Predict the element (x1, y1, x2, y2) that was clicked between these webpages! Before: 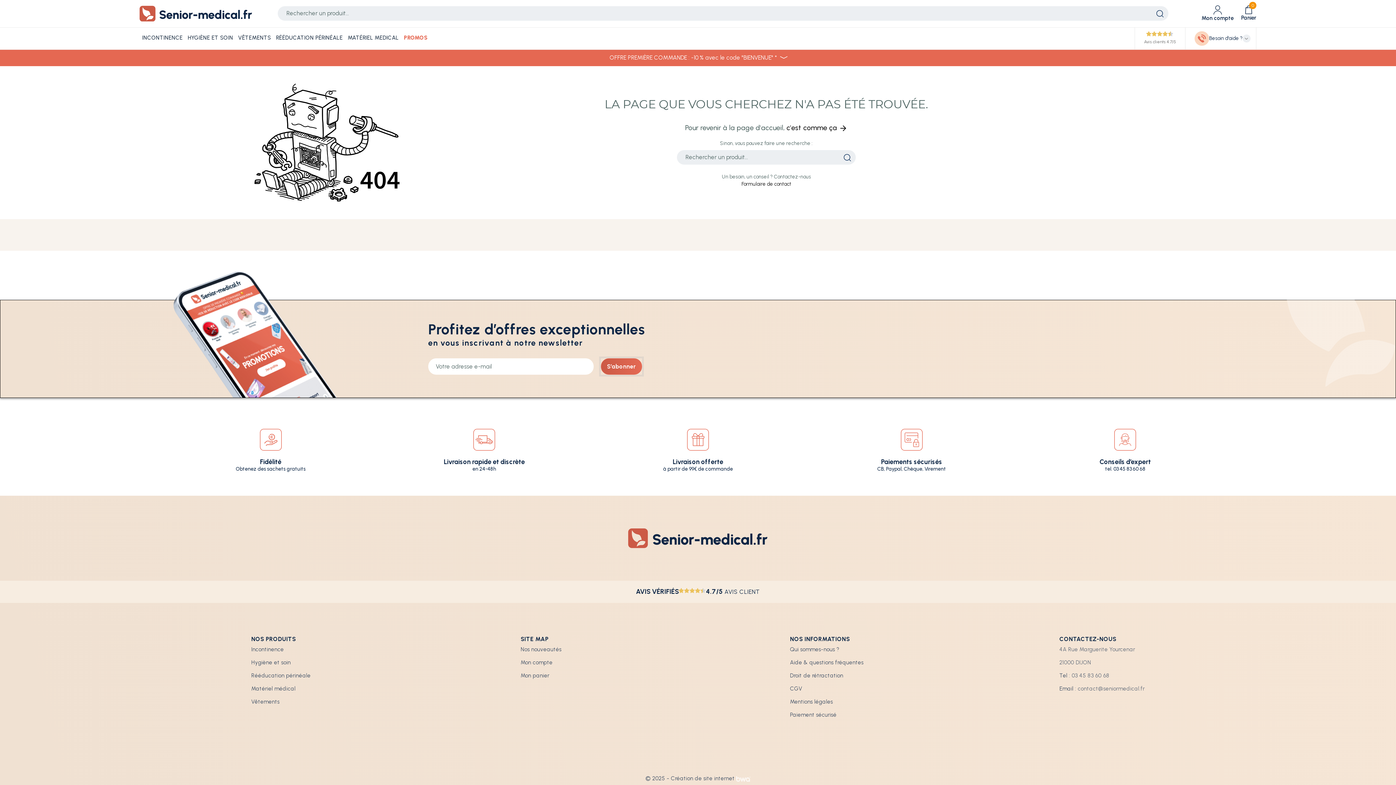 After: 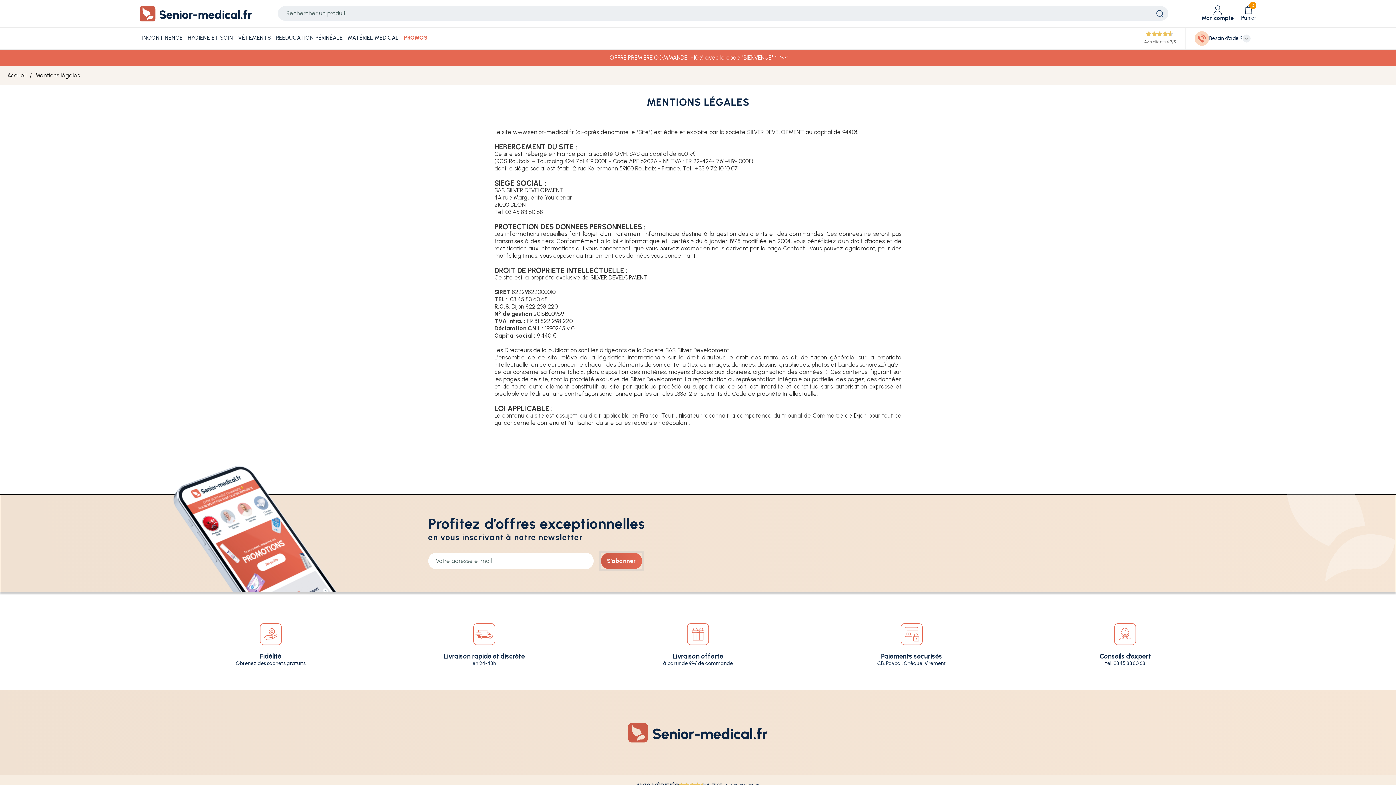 Action: label: Mentions légales bbox: (790, 698, 833, 705)